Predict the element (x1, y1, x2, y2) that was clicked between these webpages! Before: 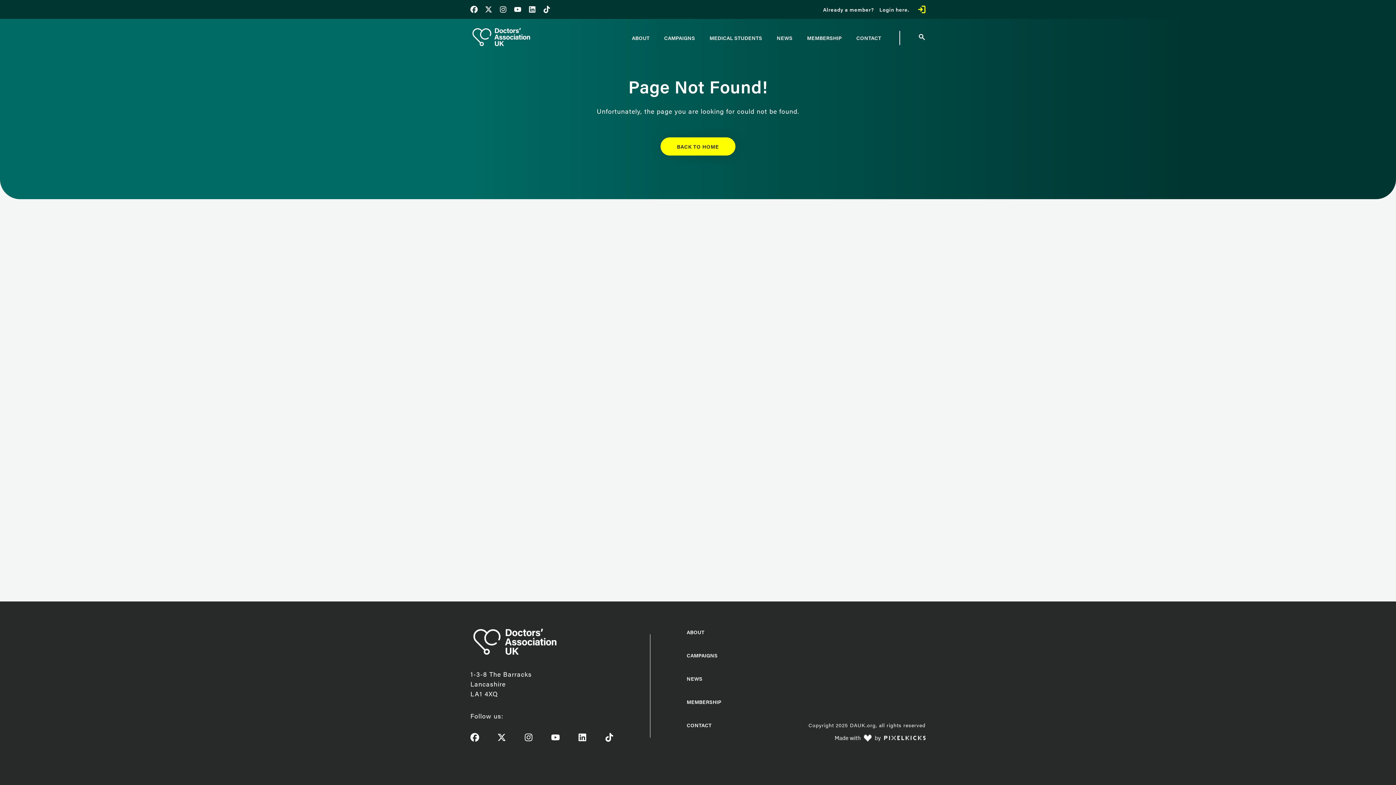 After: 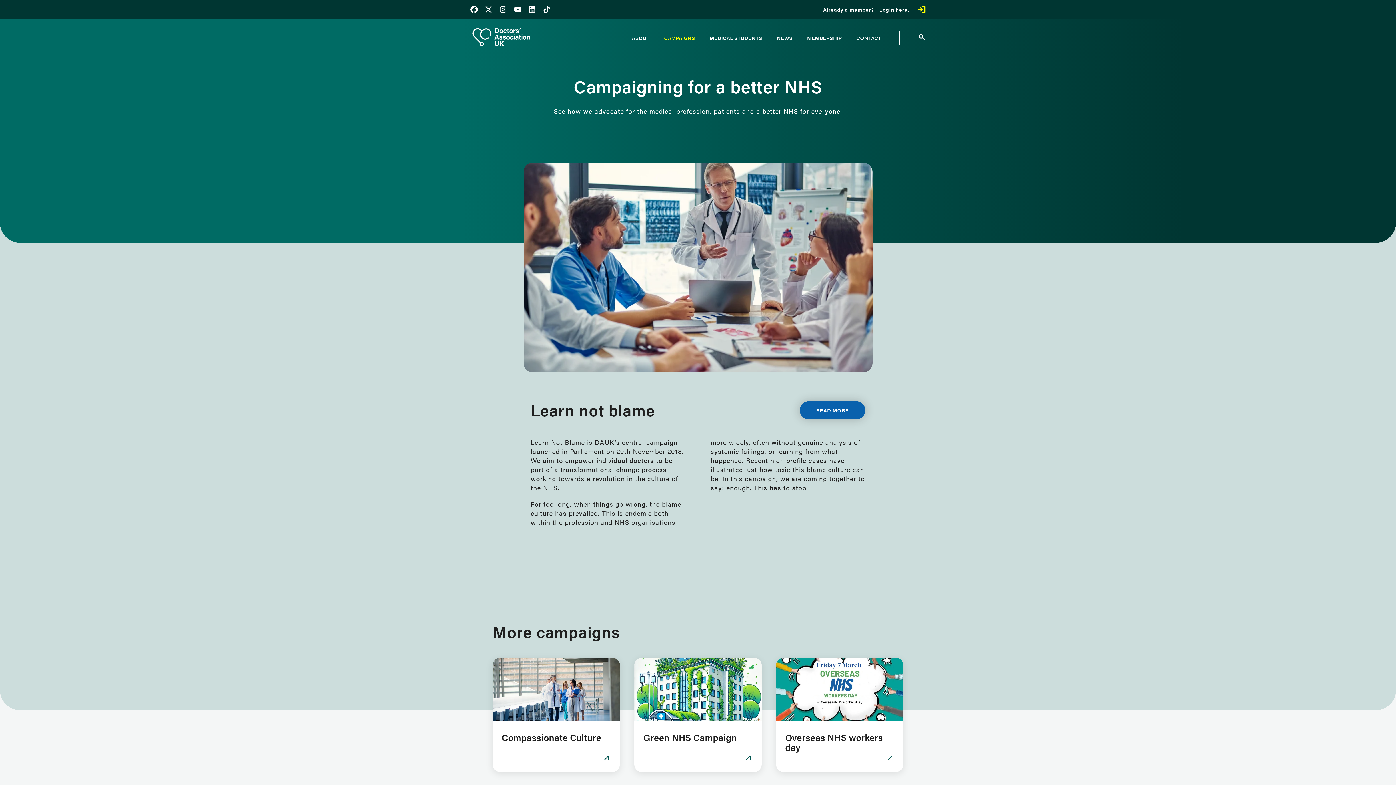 Action: label: CAMPAIGNS bbox: (686, 652, 717, 660)